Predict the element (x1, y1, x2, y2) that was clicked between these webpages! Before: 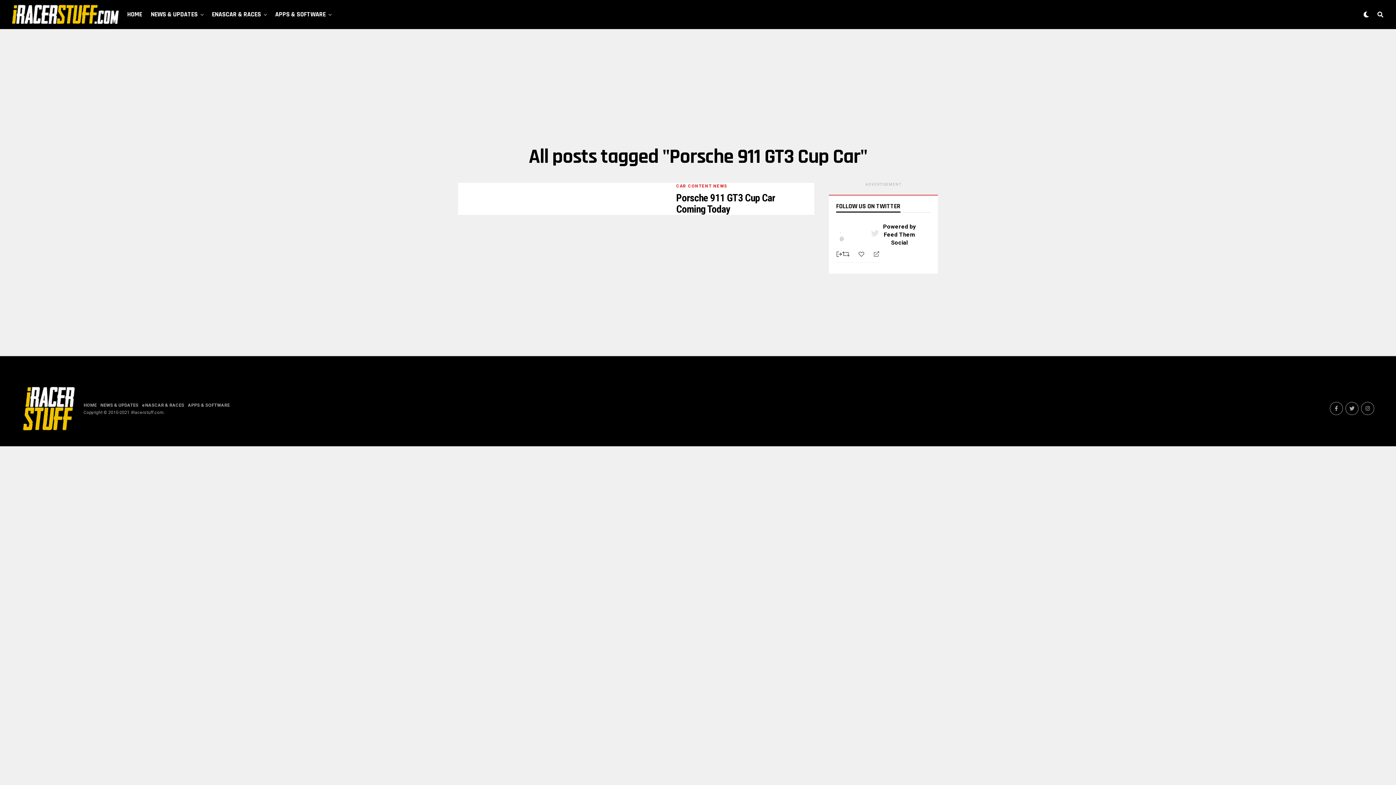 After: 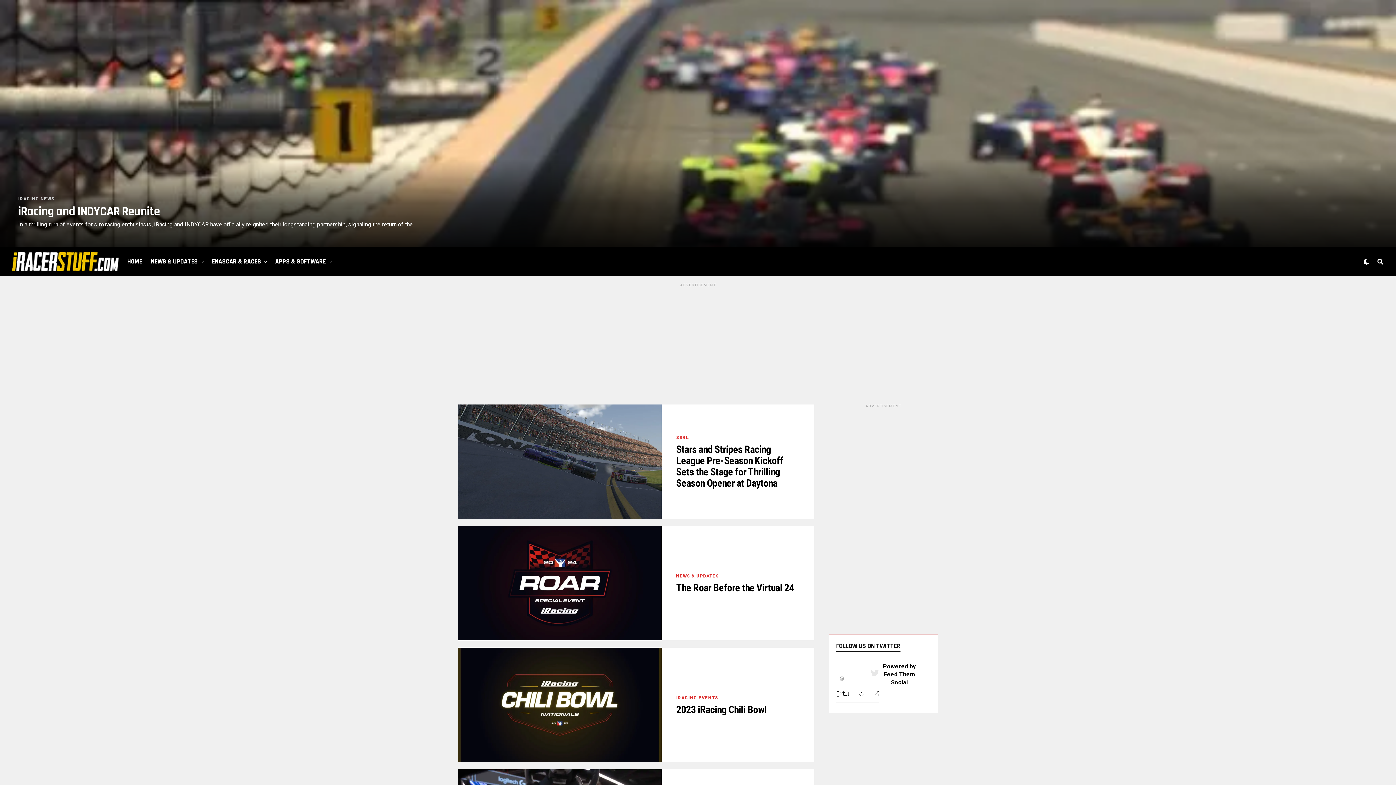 Action: bbox: (21, 385, 76, 432)